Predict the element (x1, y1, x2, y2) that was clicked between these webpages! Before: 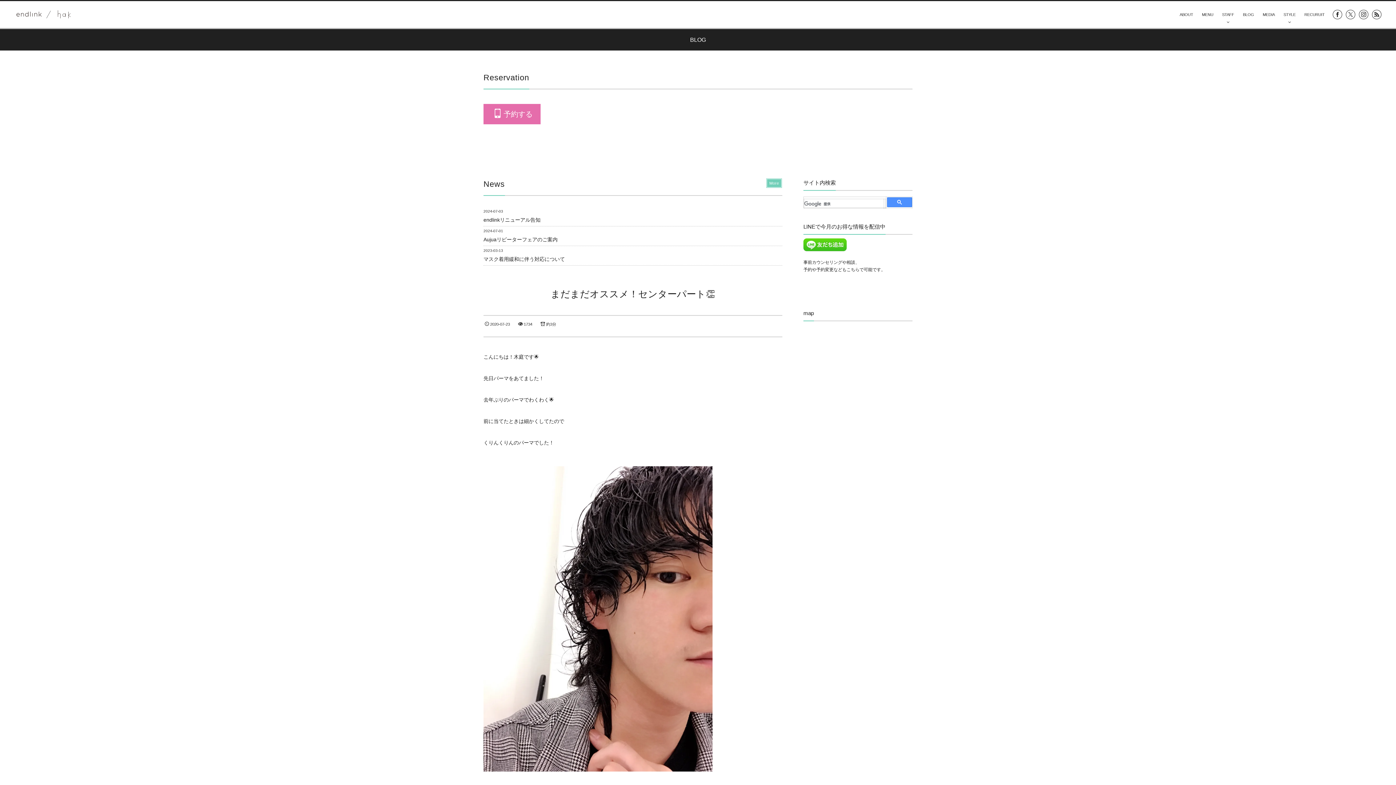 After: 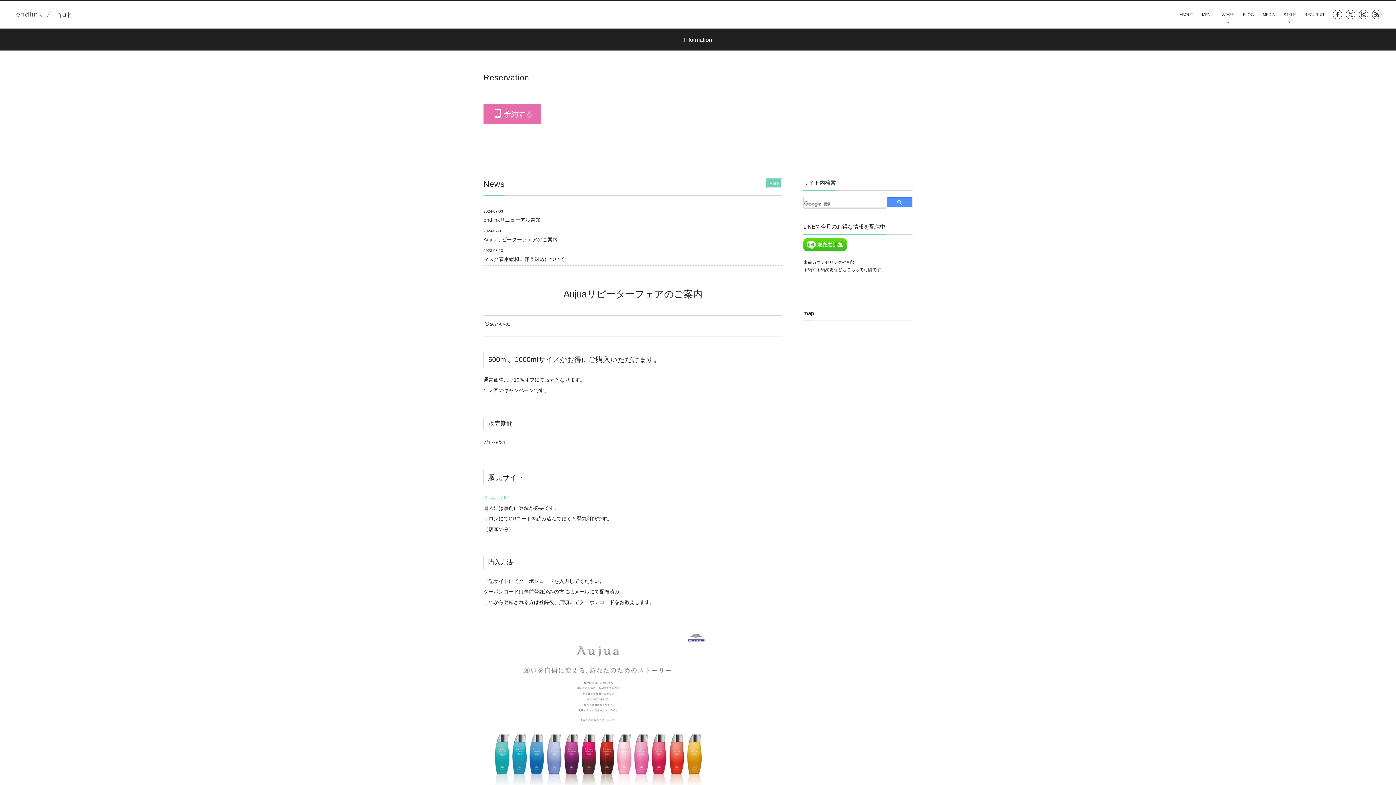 Action: label: Aujuaリピーターフェアのご案内 bbox: (483, 236, 557, 242)